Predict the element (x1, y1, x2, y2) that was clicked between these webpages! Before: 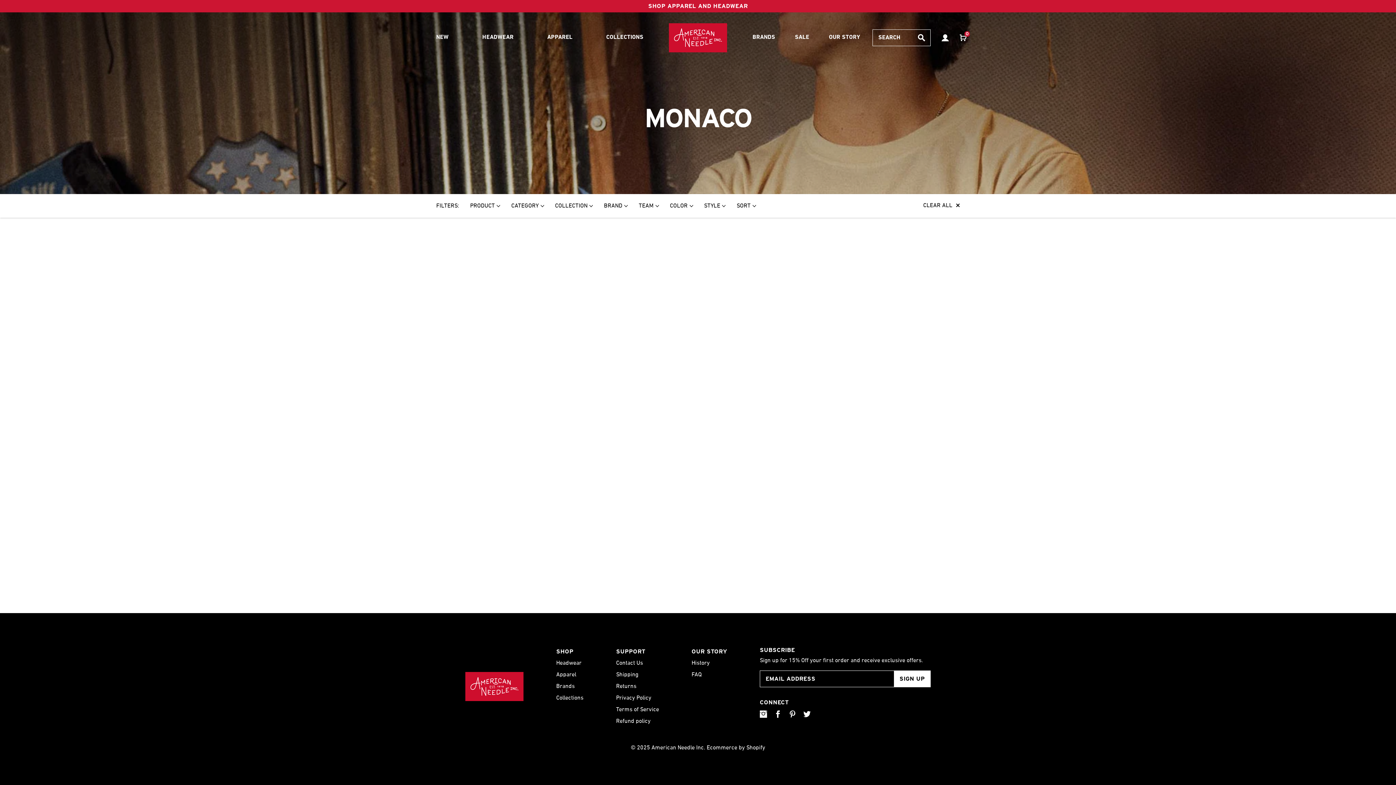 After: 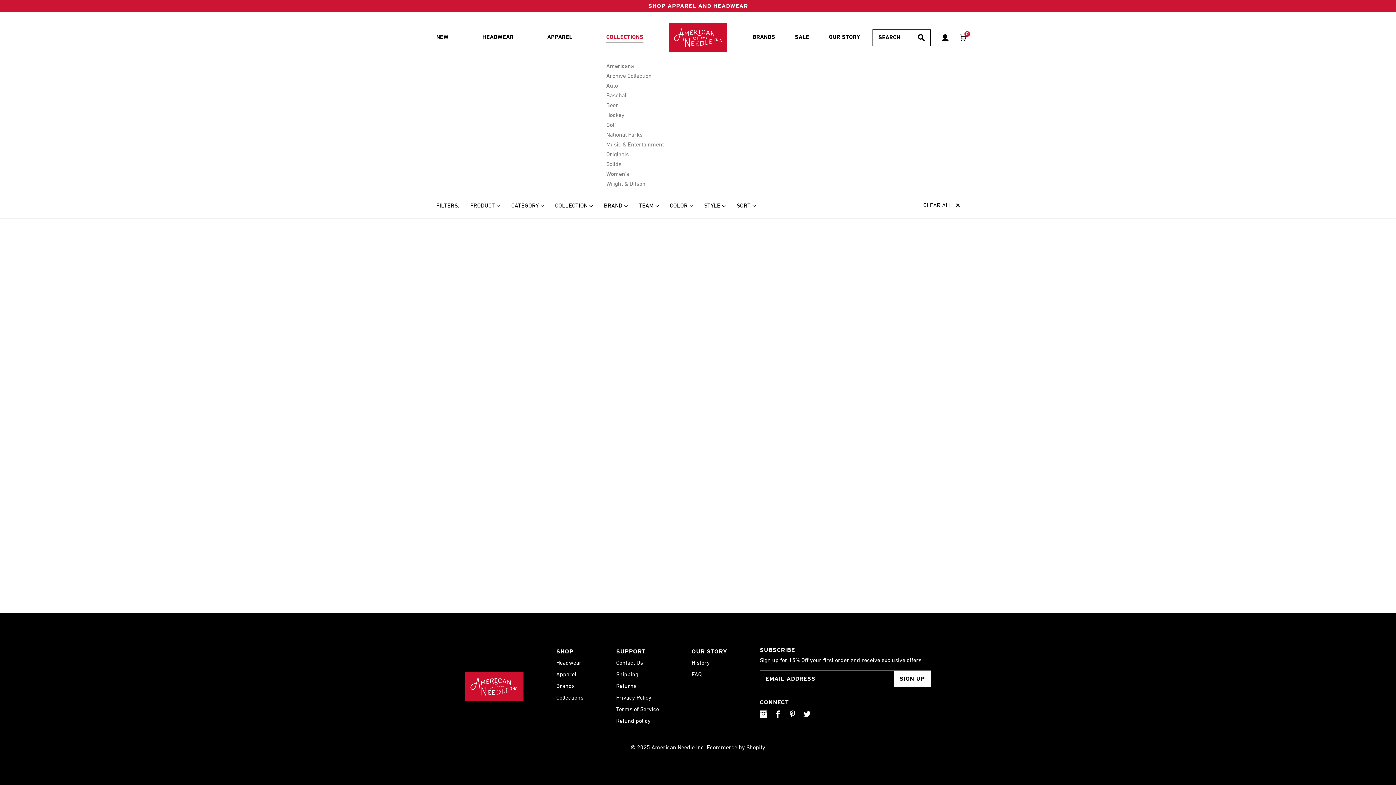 Action: bbox: (606, 33, 643, 42) label: COLLECTIONS